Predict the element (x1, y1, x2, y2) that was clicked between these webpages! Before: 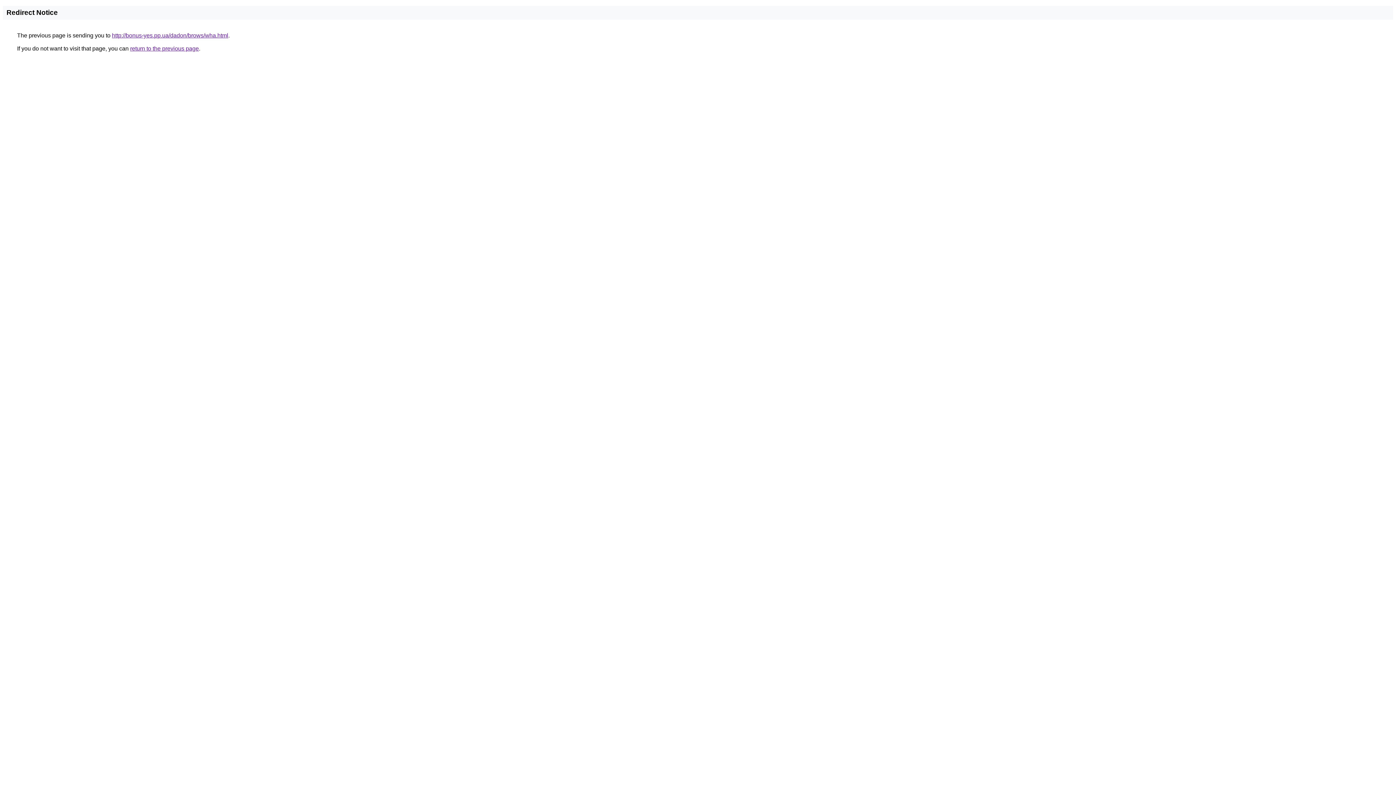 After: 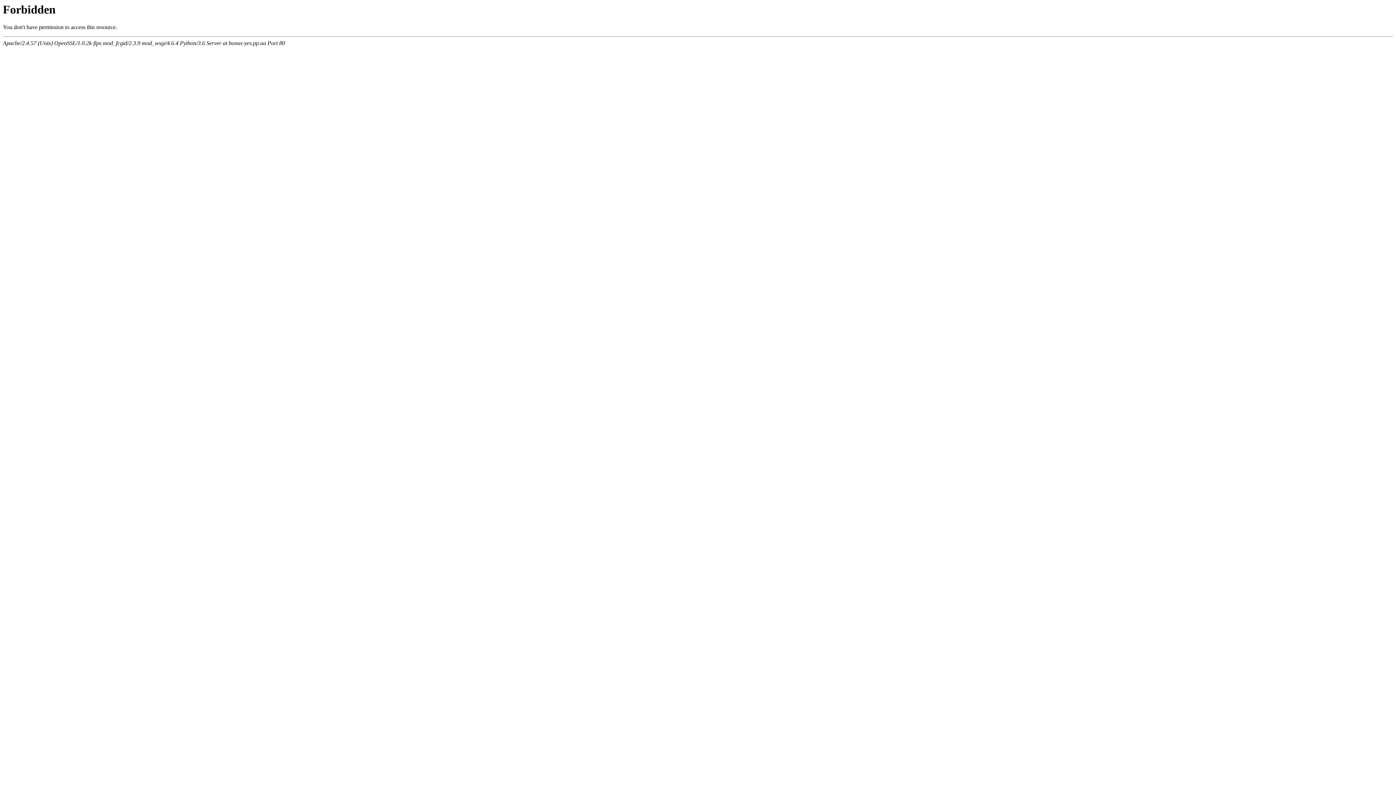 Action: bbox: (112, 32, 228, 38) label: http://bonus-yes.pp.ua/dadon/brows/wha.html